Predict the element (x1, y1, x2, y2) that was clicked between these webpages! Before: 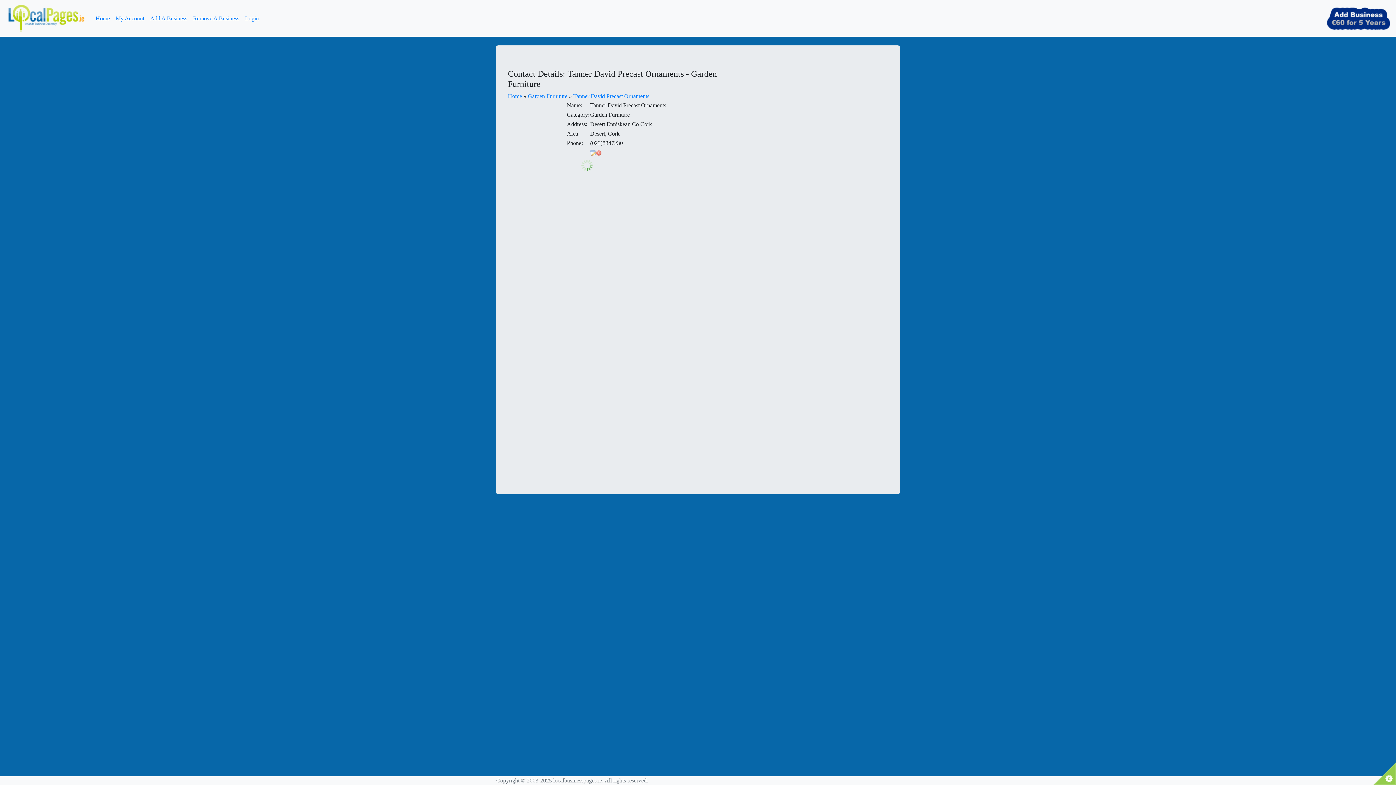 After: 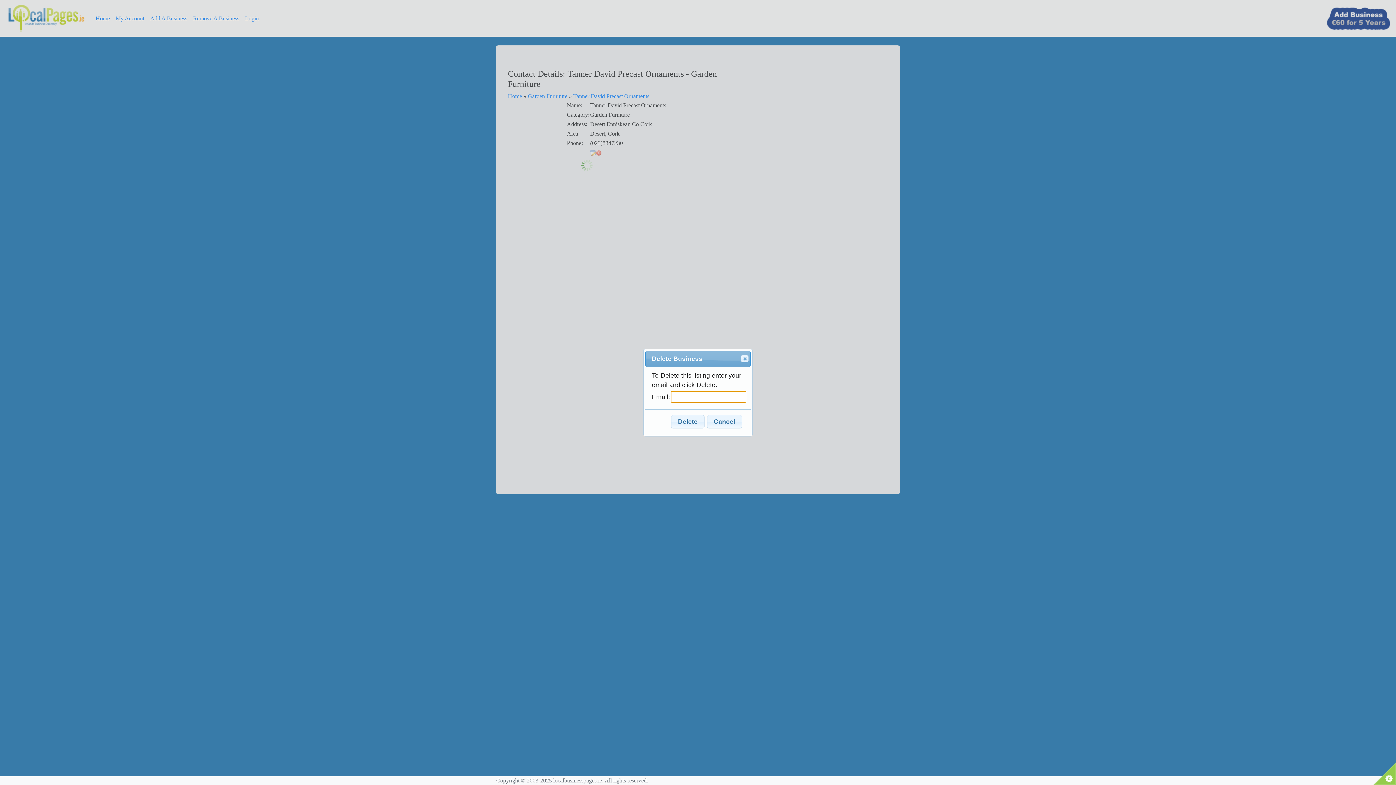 Action: bbox: (596, 149, 601, 155)